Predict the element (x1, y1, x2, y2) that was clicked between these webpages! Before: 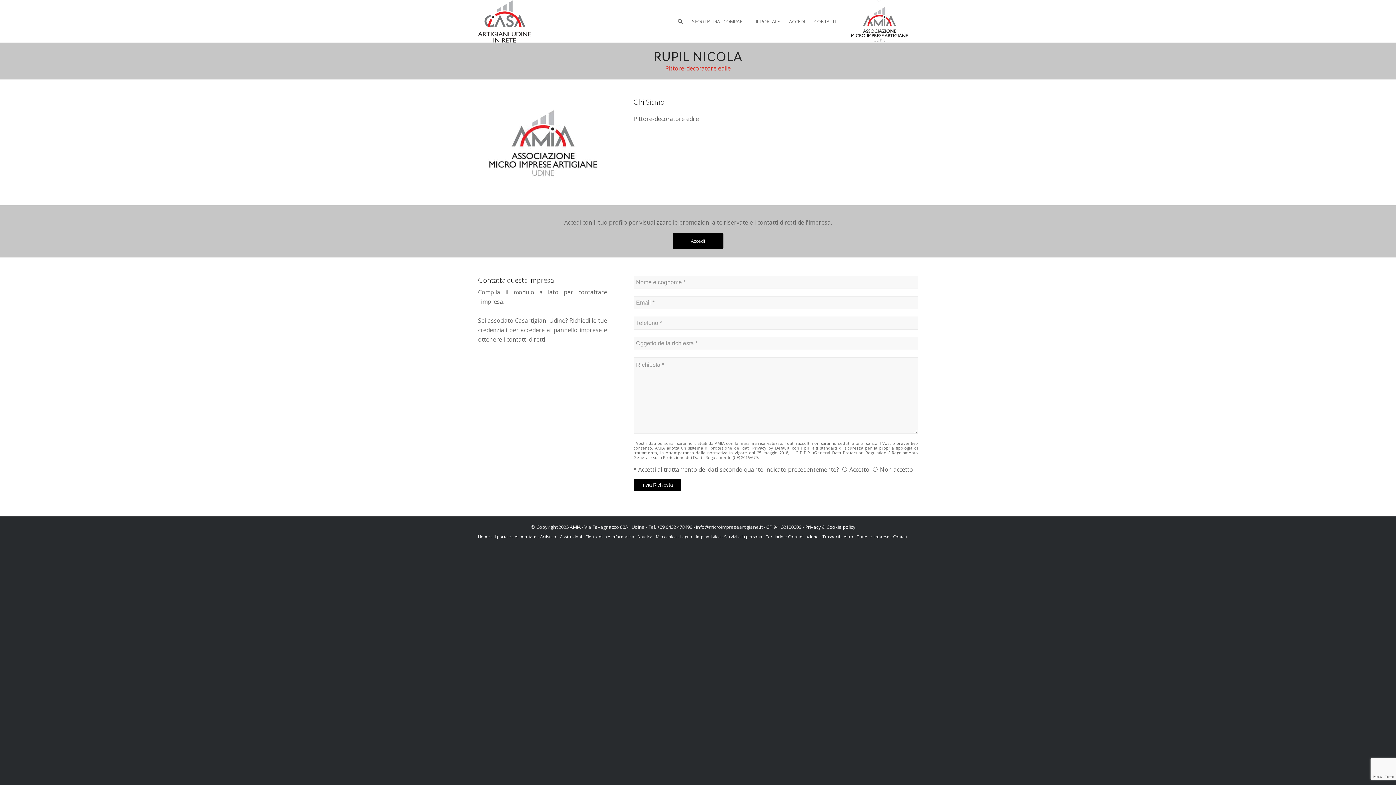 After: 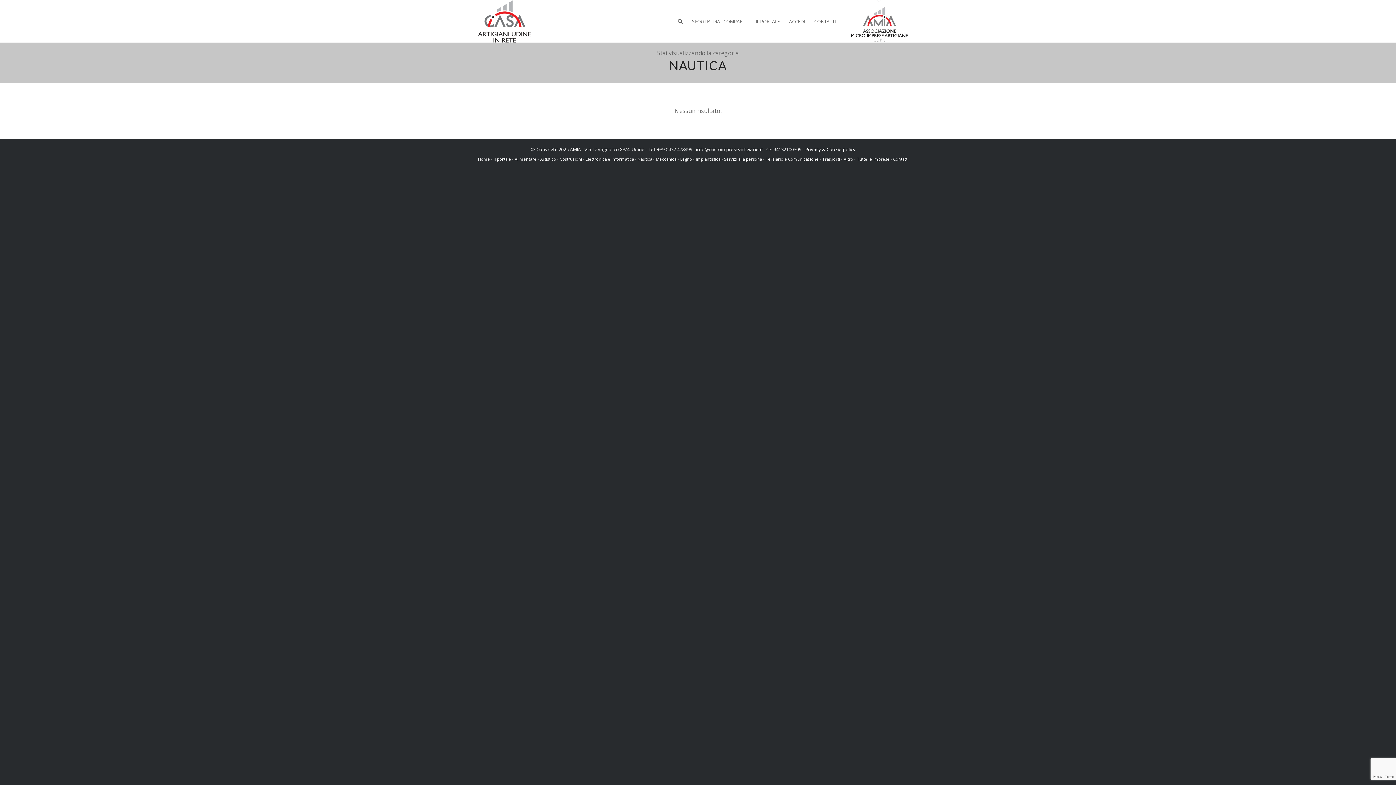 Action: label: Nautica bbox: (637, 534, 652, 539)